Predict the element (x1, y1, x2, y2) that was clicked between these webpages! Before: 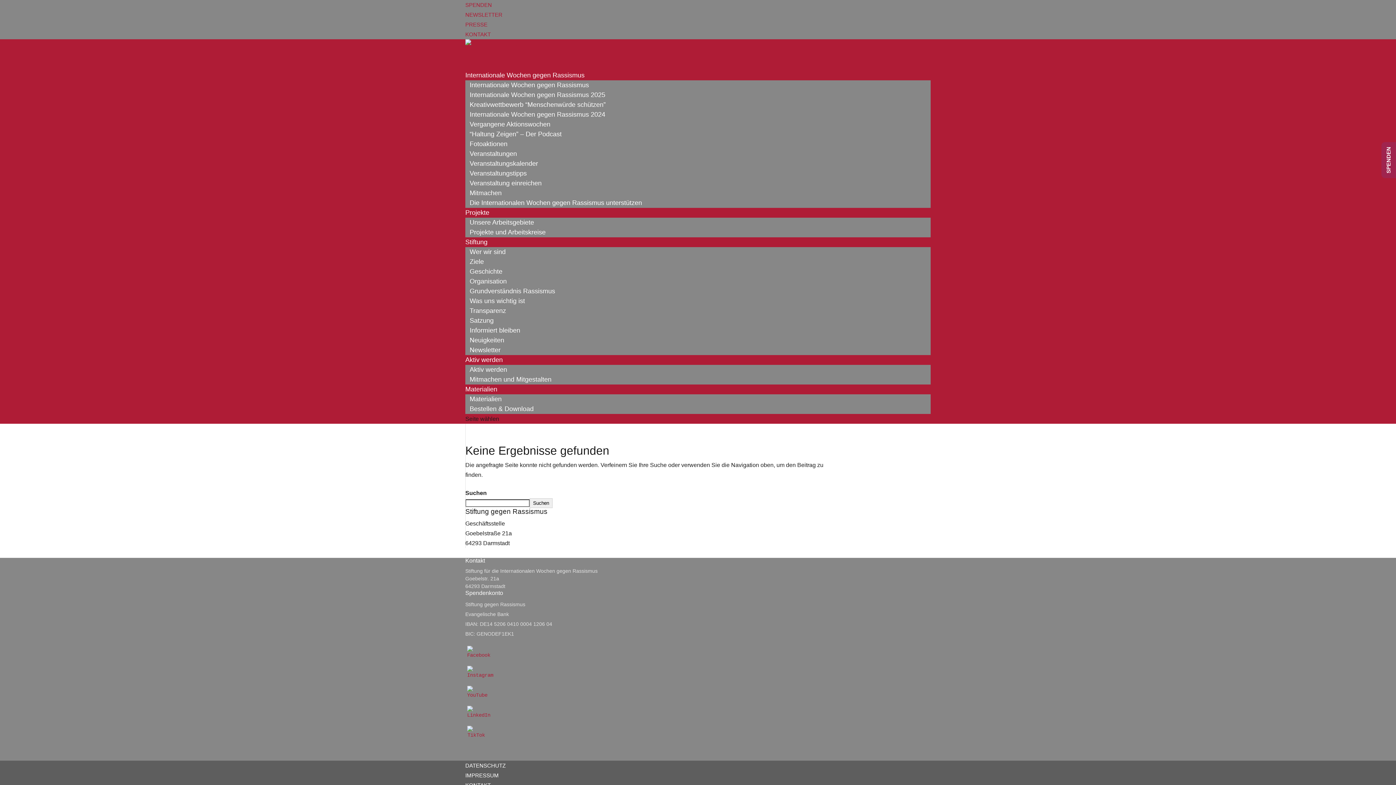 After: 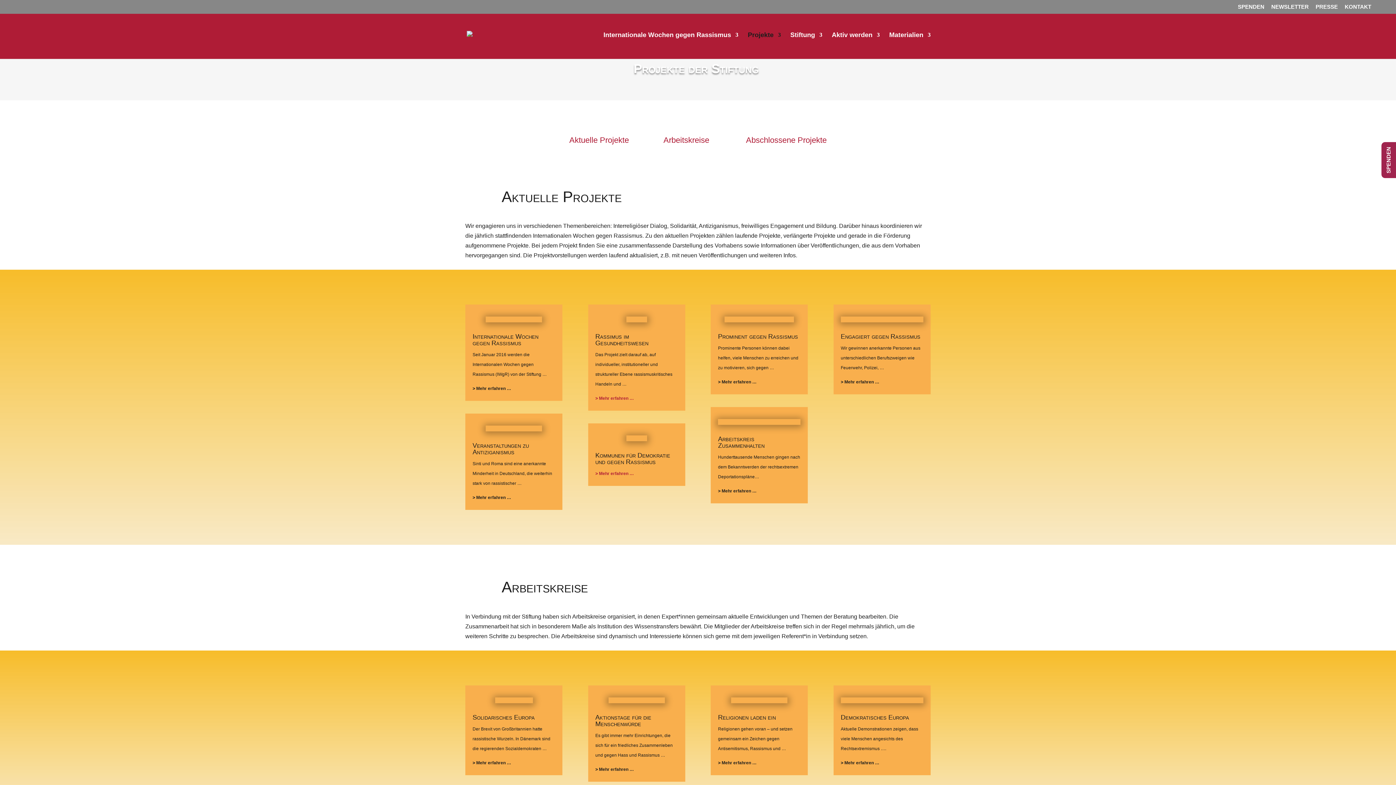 Action: bbox: (465, 227, 550, 237) label: Projekte und Arbeitskreise